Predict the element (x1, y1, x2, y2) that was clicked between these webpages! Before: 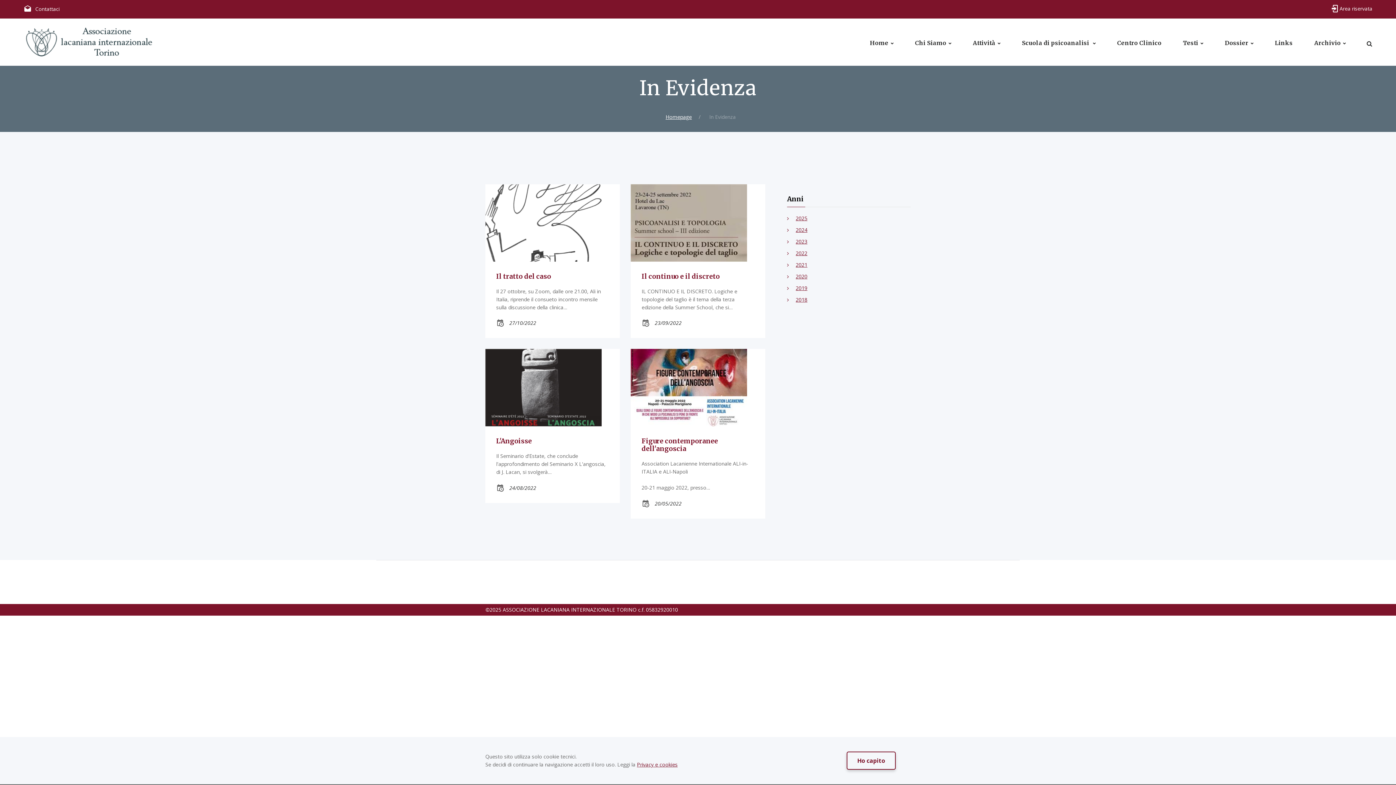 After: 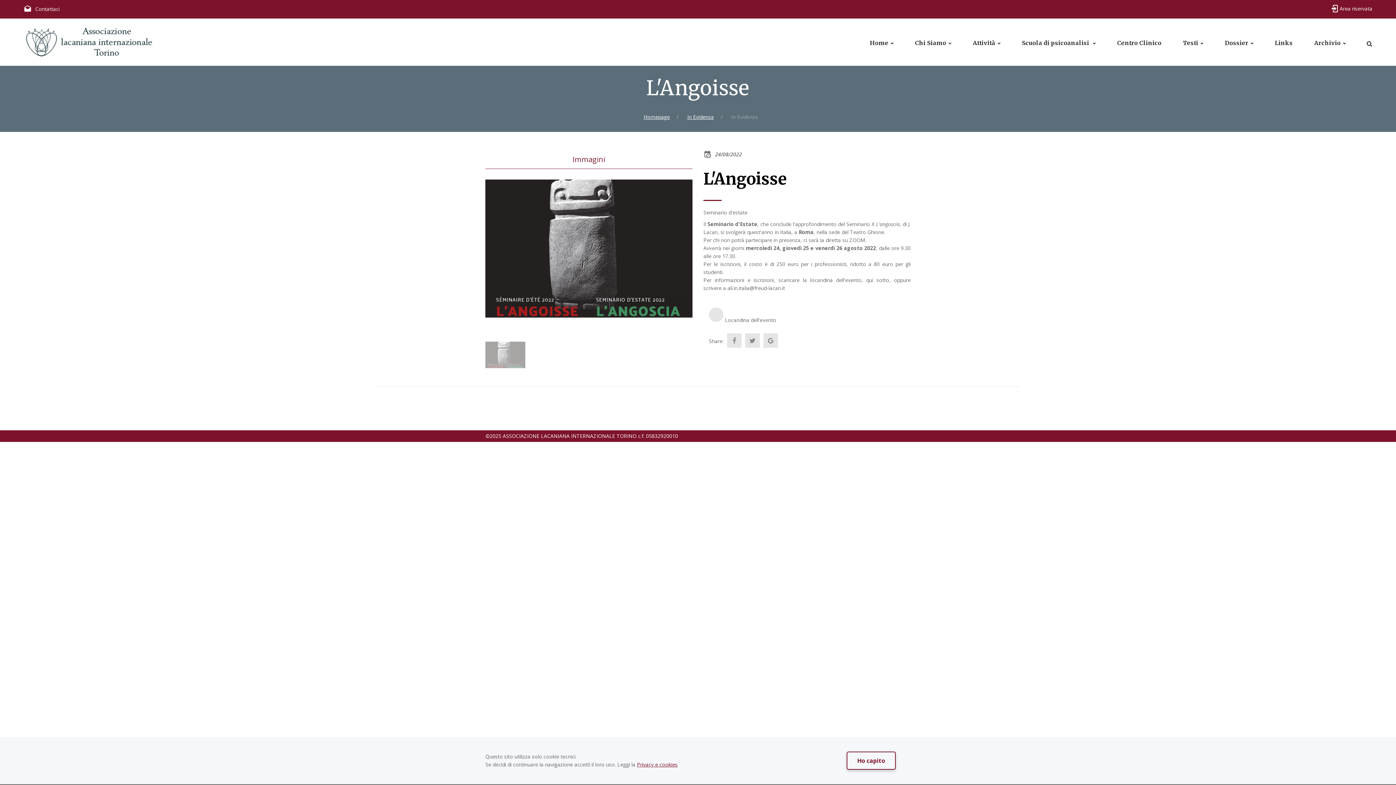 Action: bbox: (496, 437, 532, 445) label: L'Angoisse